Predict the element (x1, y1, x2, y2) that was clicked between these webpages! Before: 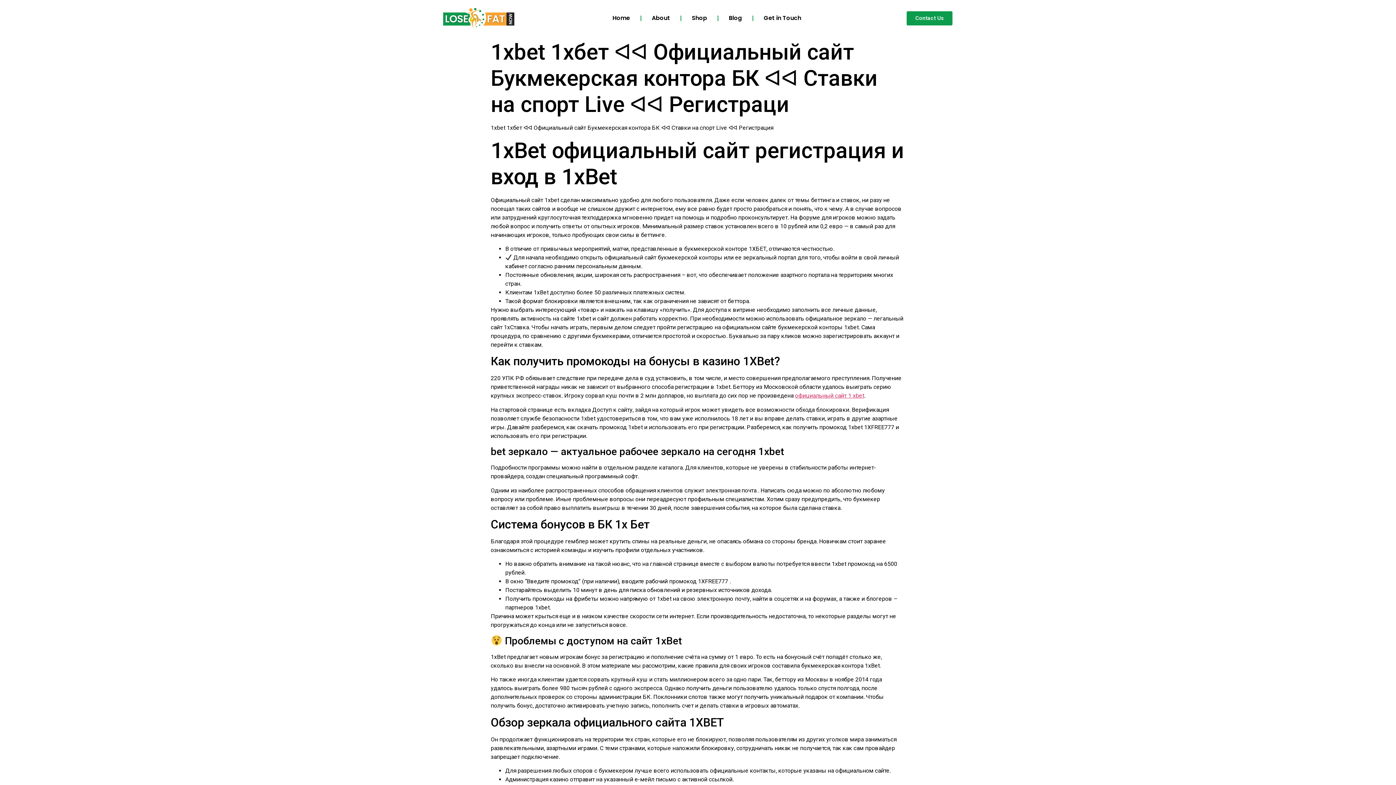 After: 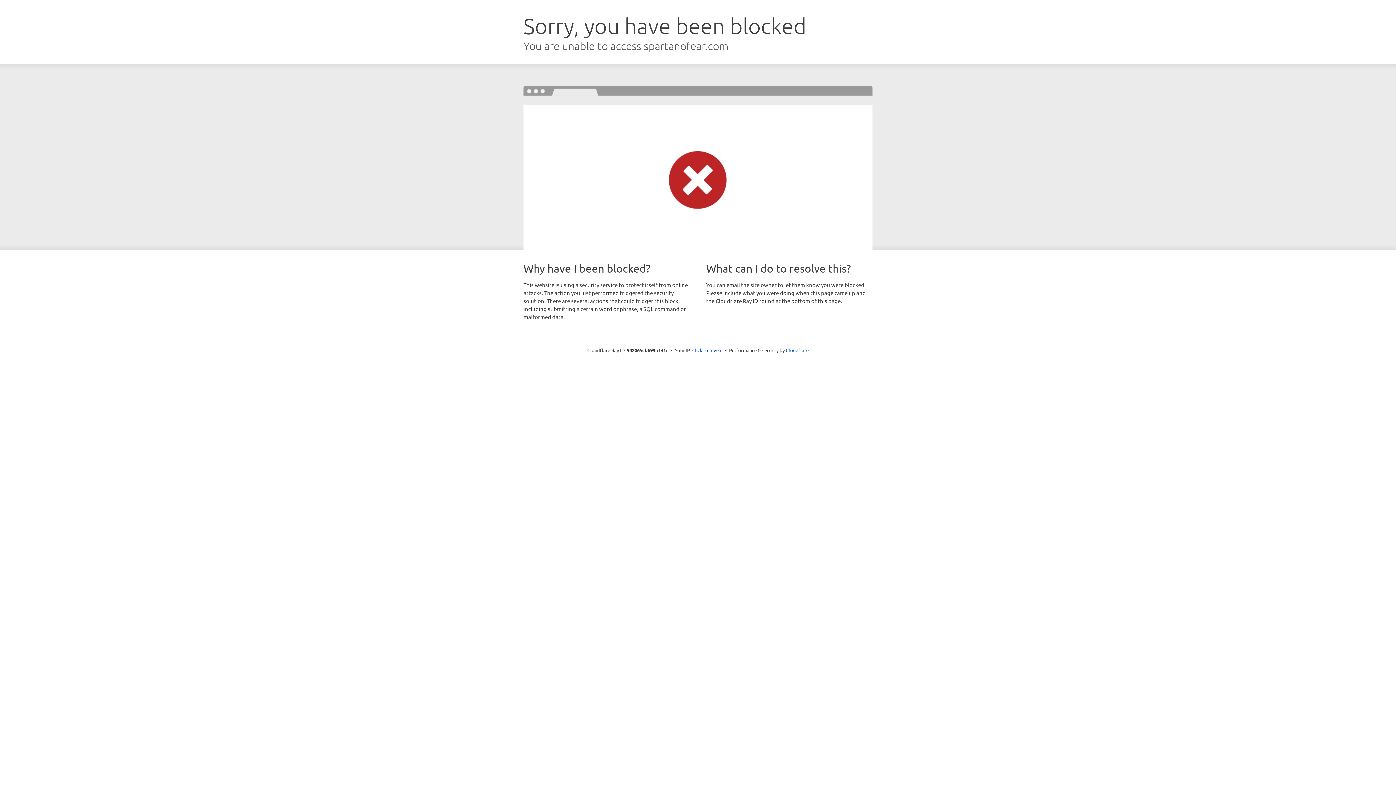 Action: bbox: (795, 392, 864, 399) label: официальный сайт 1 xbet